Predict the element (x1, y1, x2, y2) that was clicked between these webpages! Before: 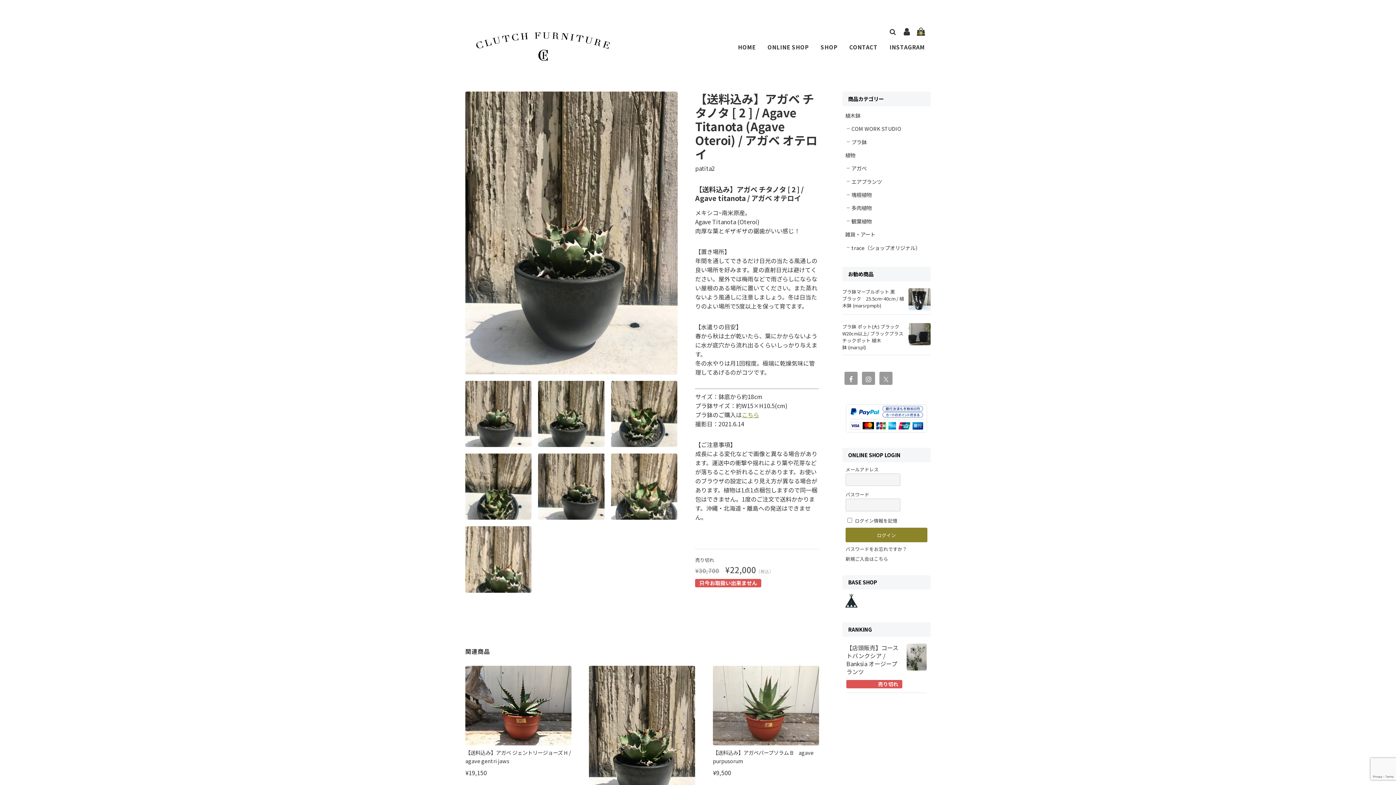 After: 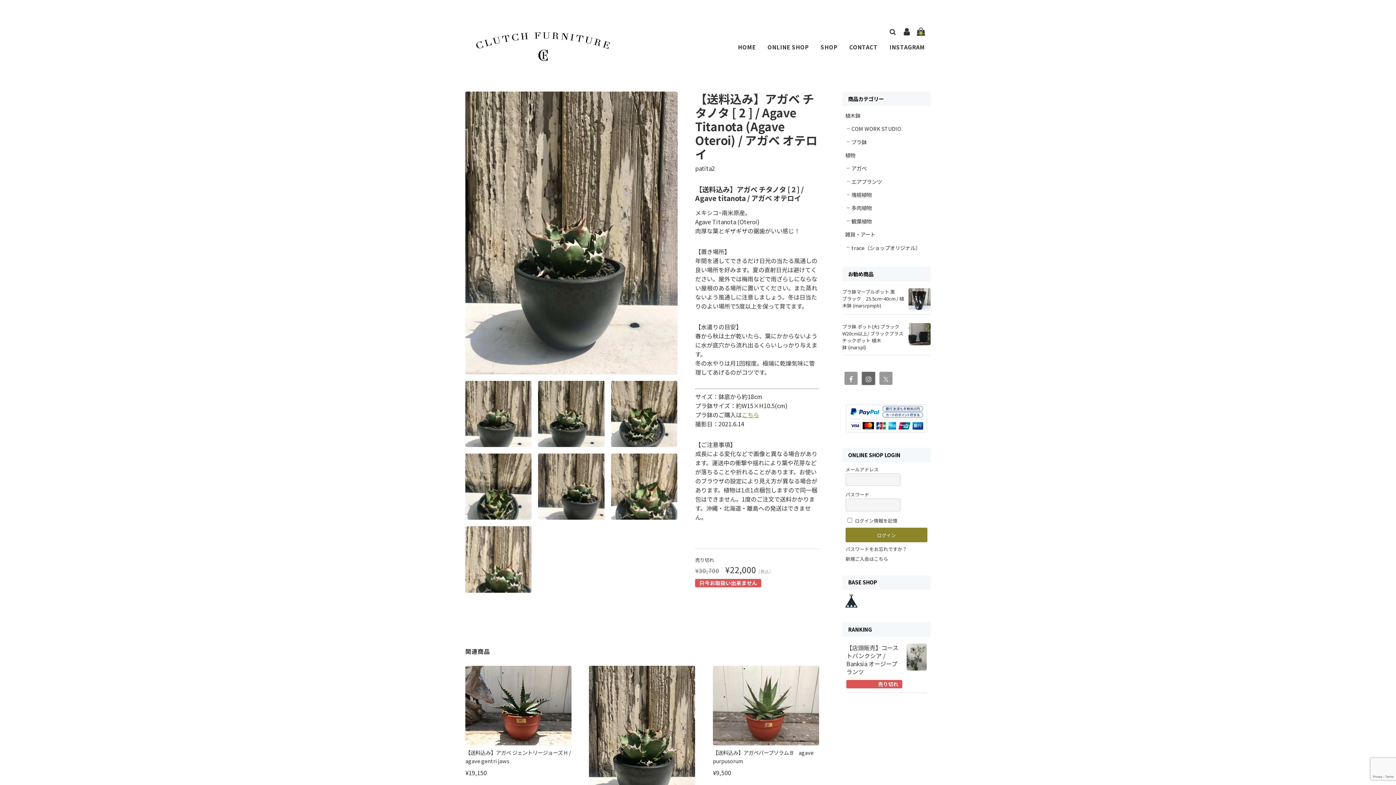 Action: bbox: (862, 372, 875, 385)